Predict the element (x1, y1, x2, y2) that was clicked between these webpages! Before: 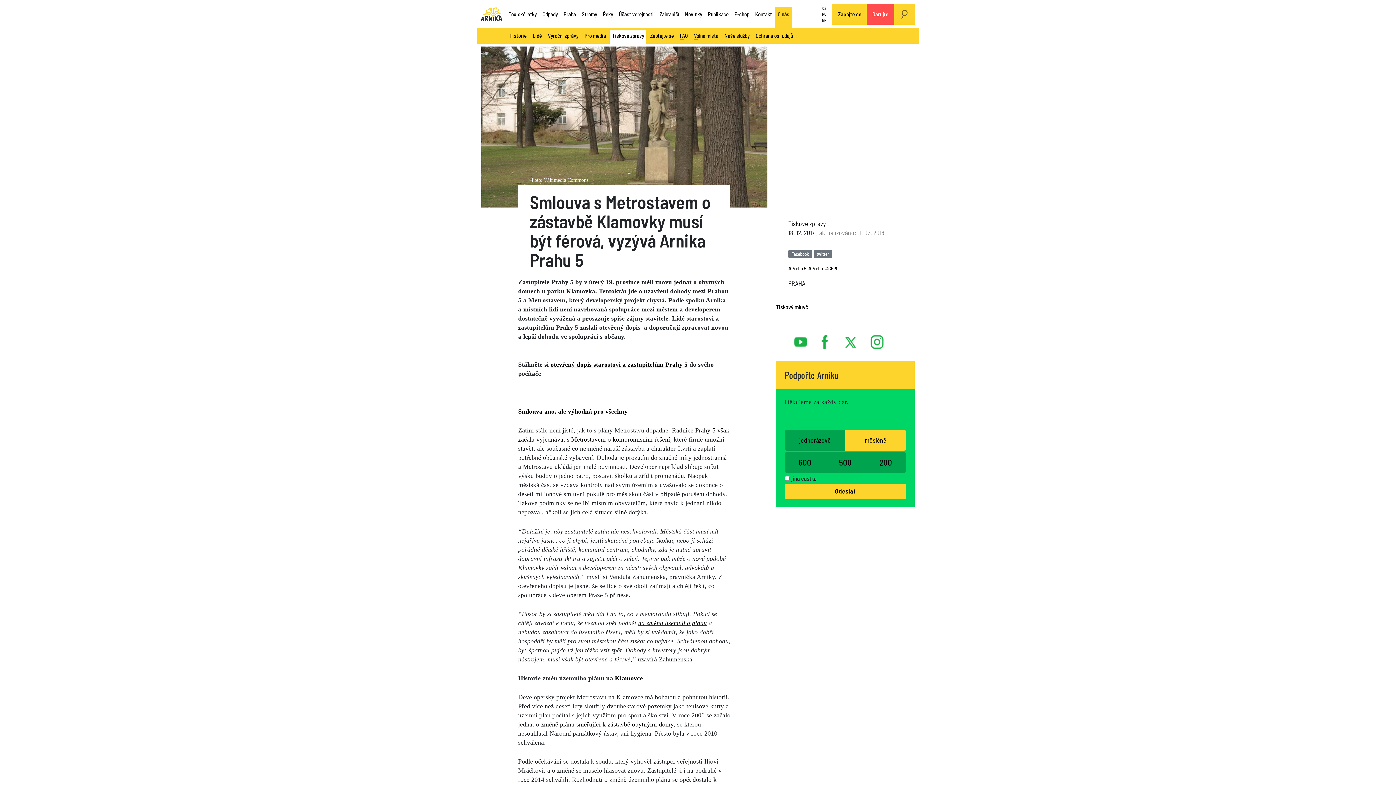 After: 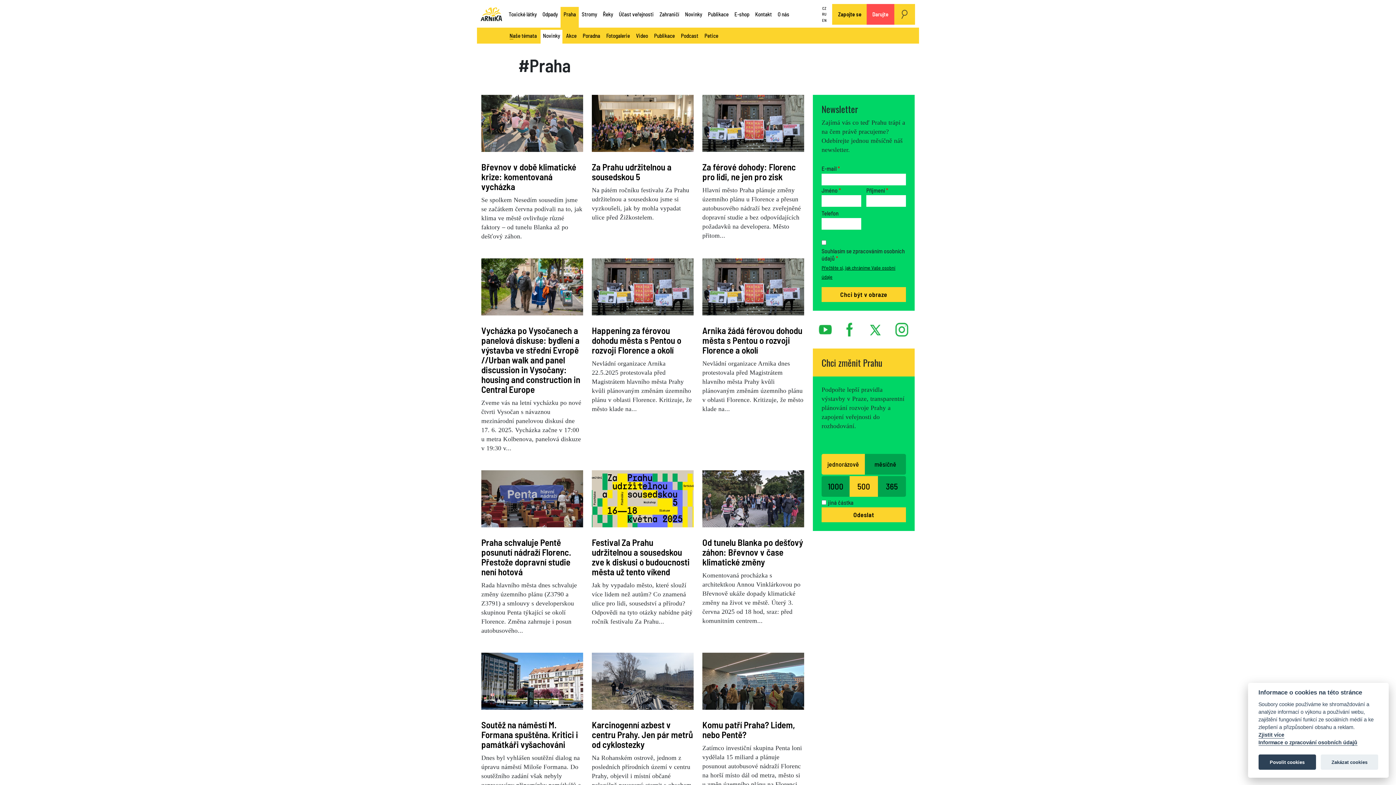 Action: bbox: (808, 265, 823, 271) label: #Praha